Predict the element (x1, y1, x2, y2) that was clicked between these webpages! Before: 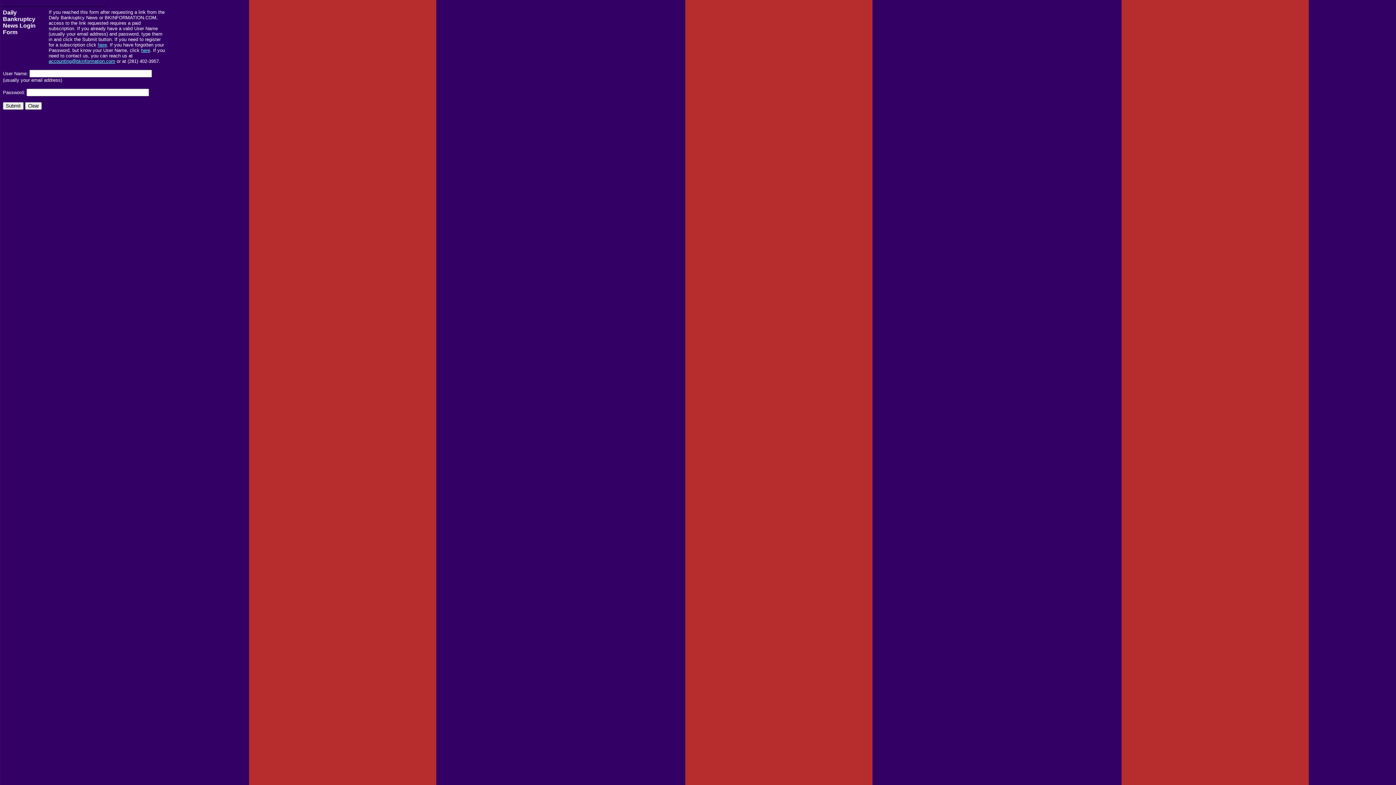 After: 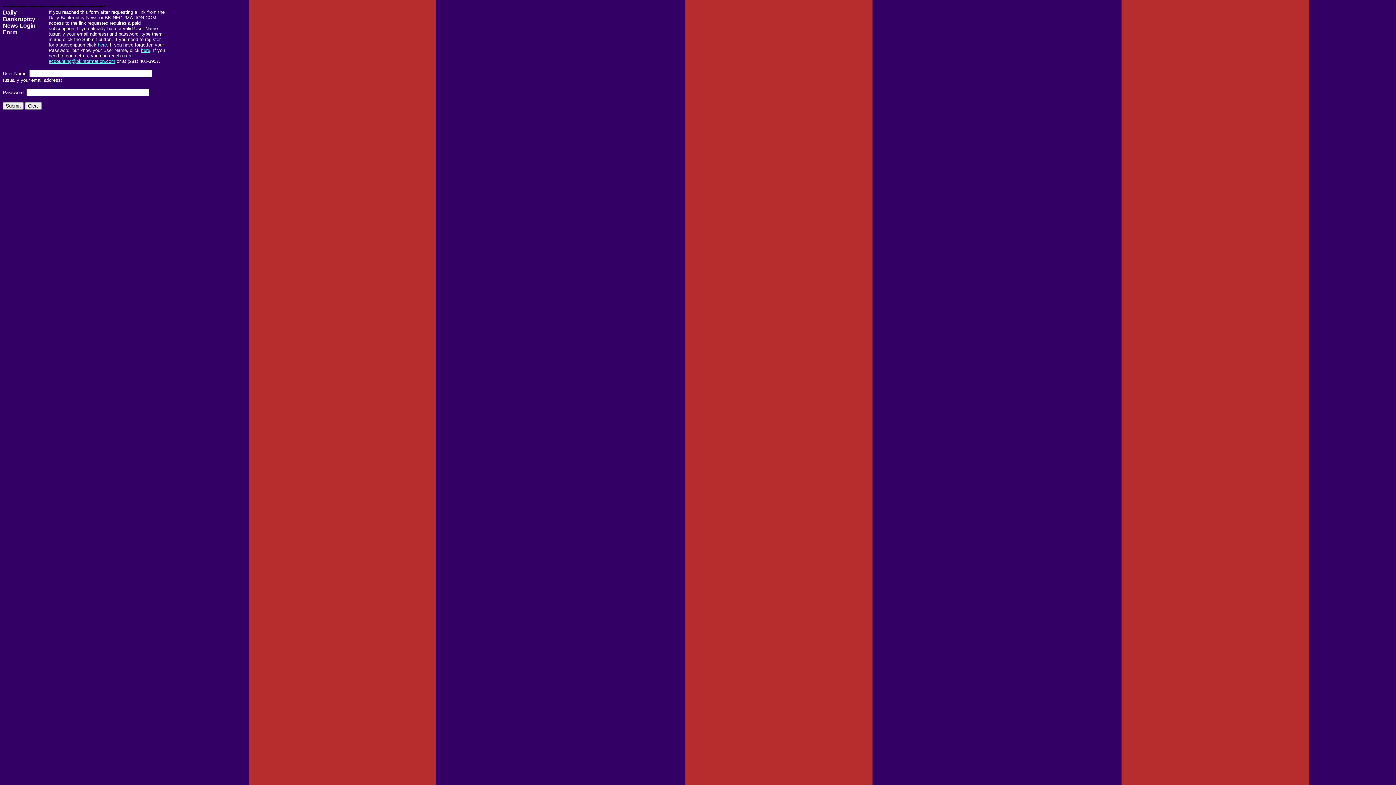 Action: bbox: (48, 58, 115, 64) label: accounting@bkinformation.com